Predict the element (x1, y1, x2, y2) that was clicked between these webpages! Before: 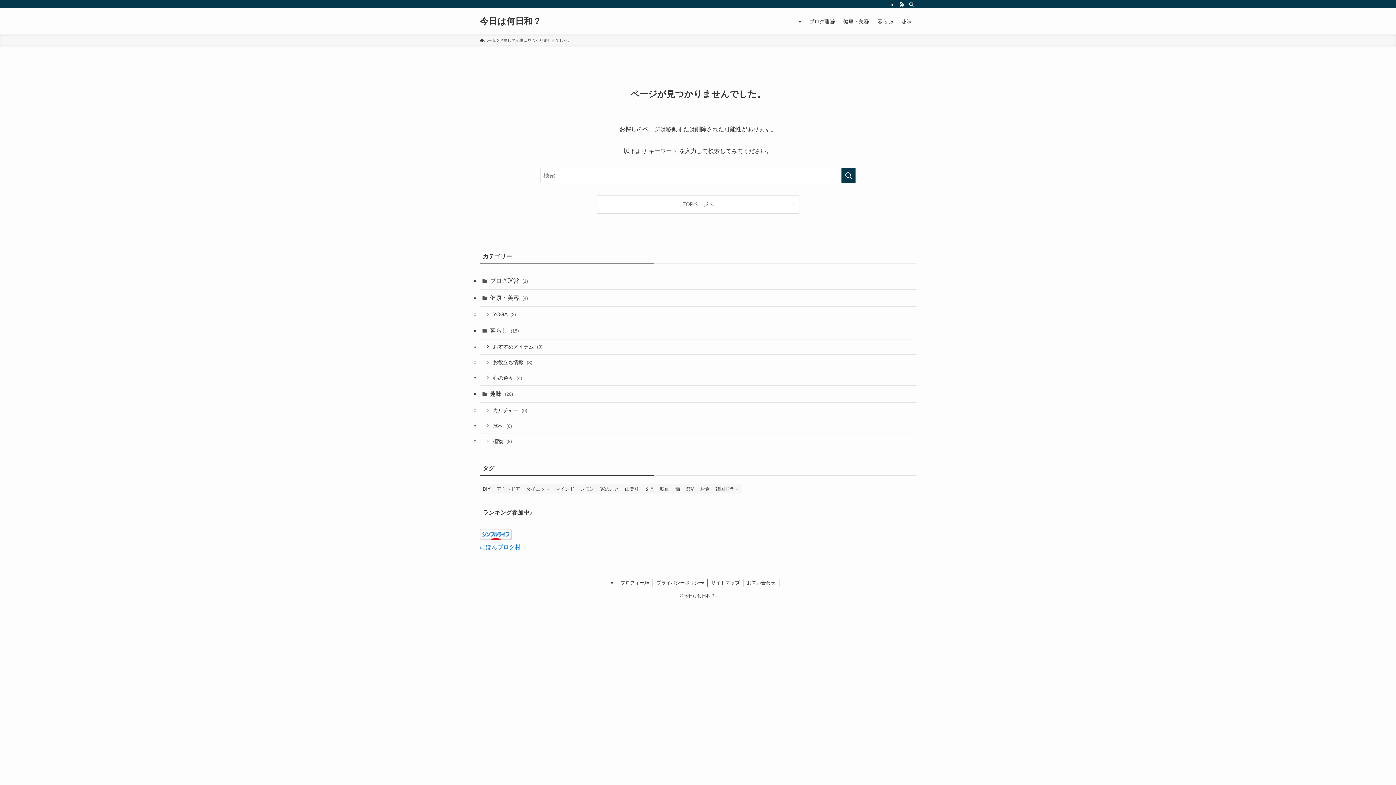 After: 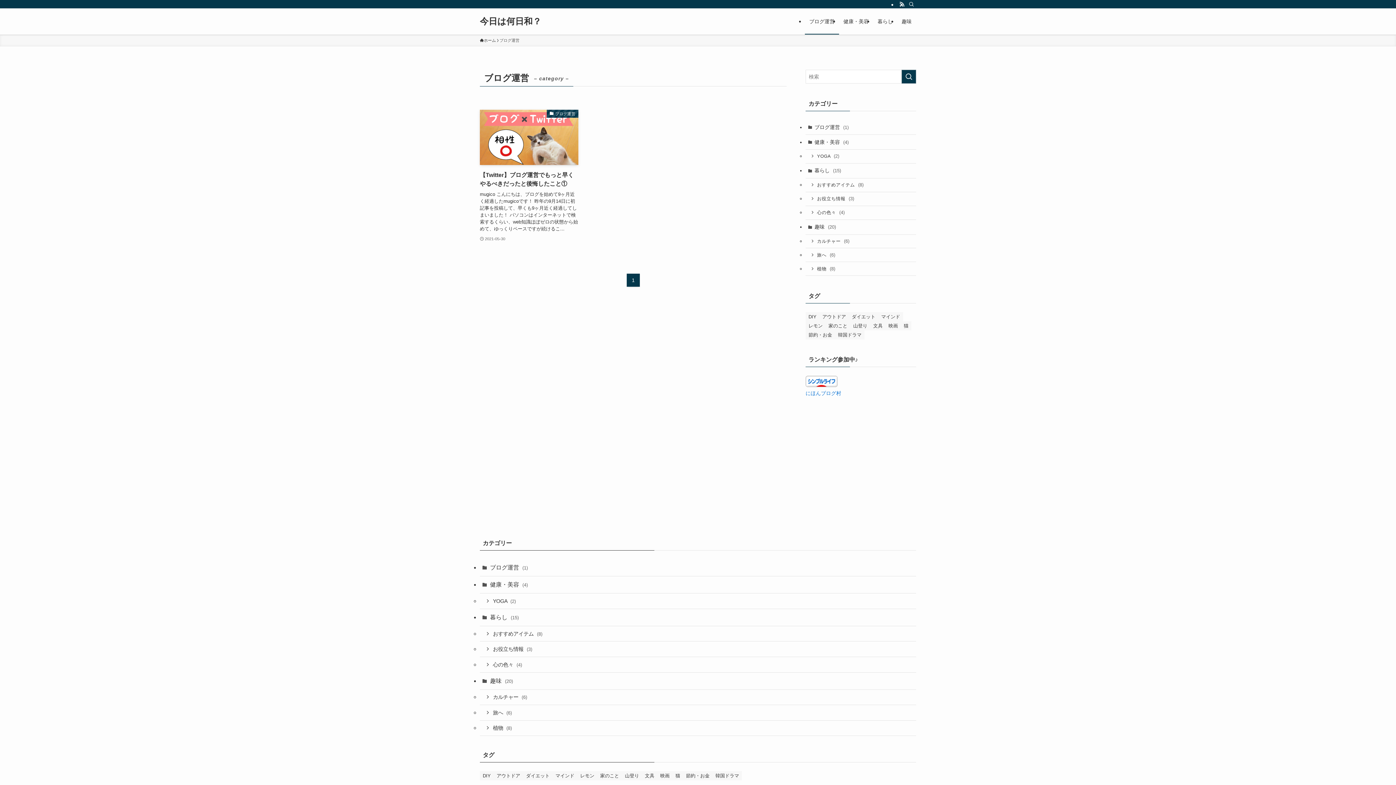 Action: bbox: (805, 8, 839, 34) label: ブログ運営